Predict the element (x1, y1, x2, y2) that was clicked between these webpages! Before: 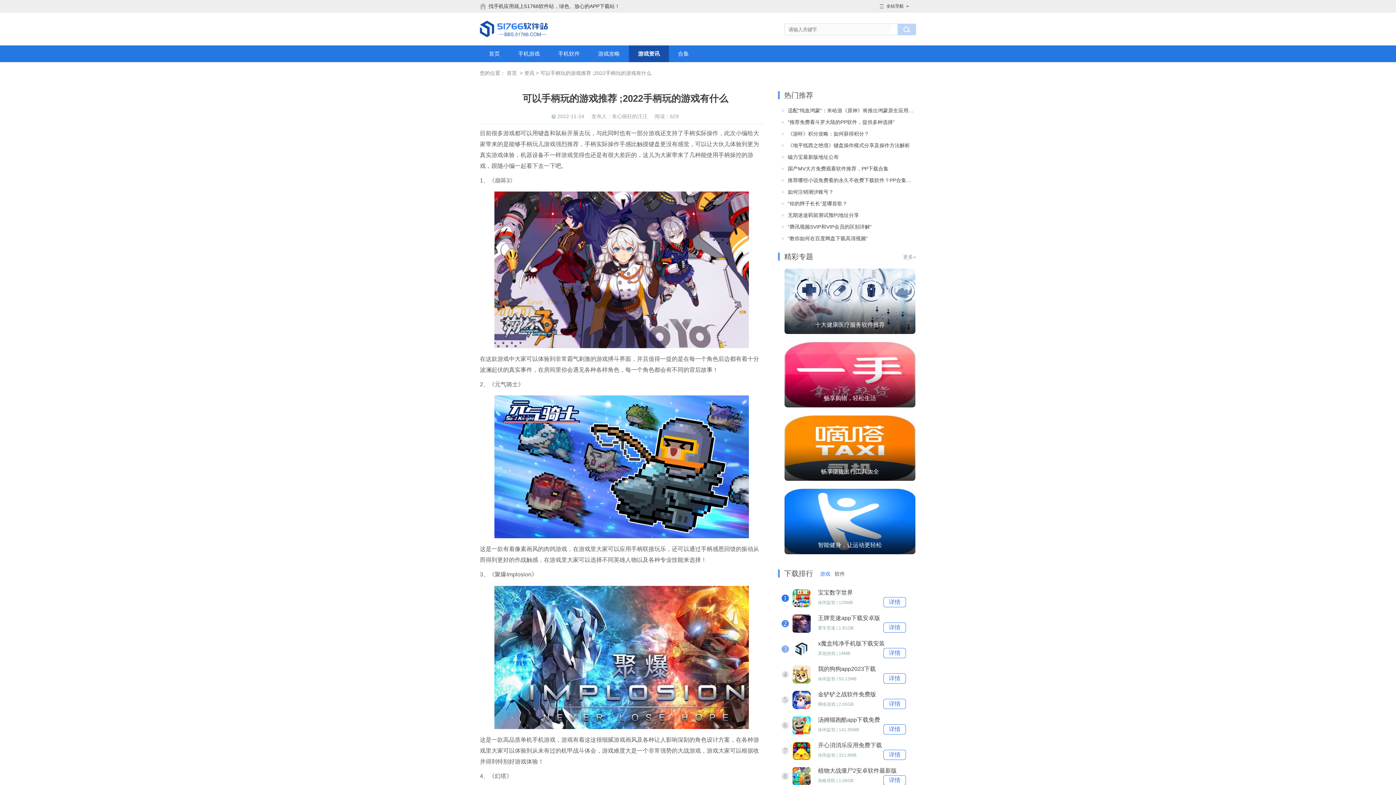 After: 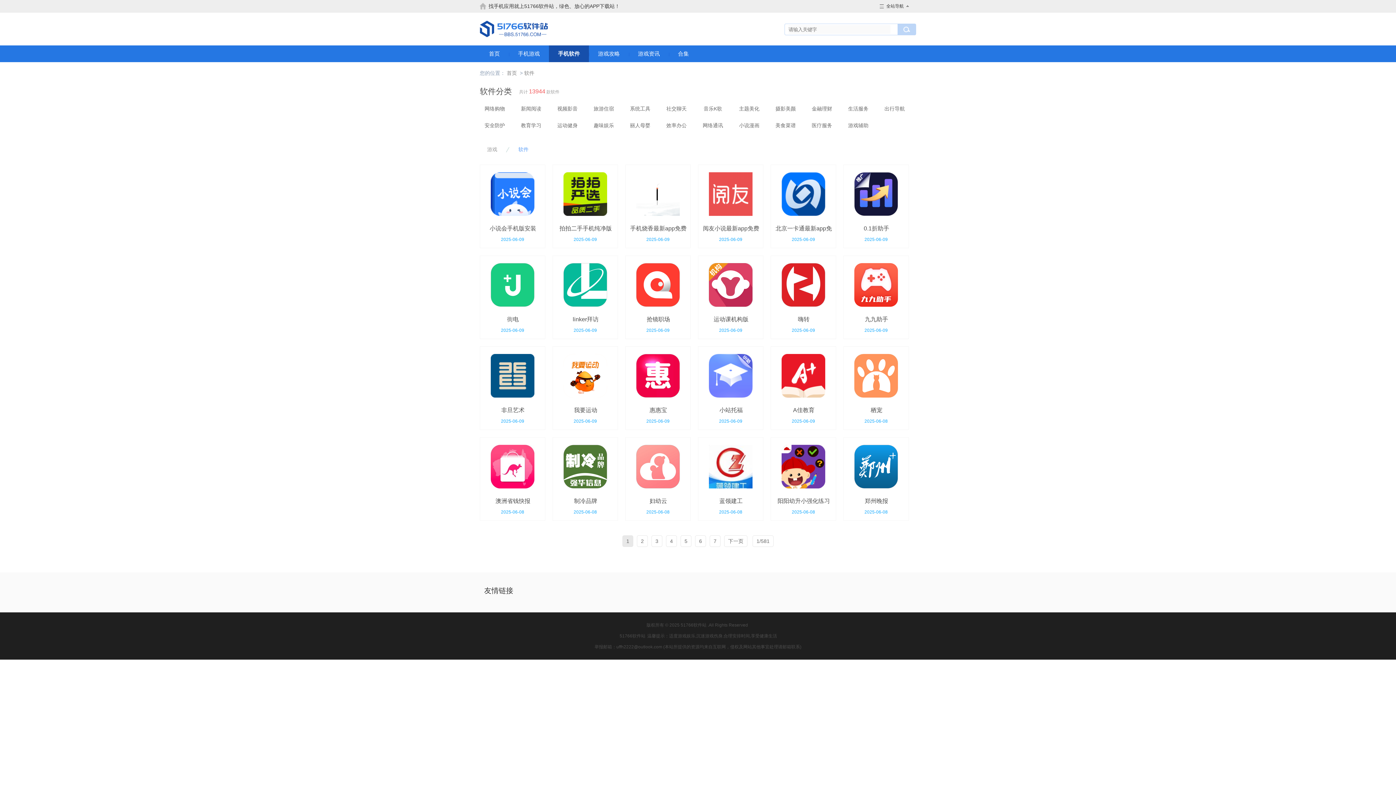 Action: bbox: (549, 45, 589, 62) label: 手机软件